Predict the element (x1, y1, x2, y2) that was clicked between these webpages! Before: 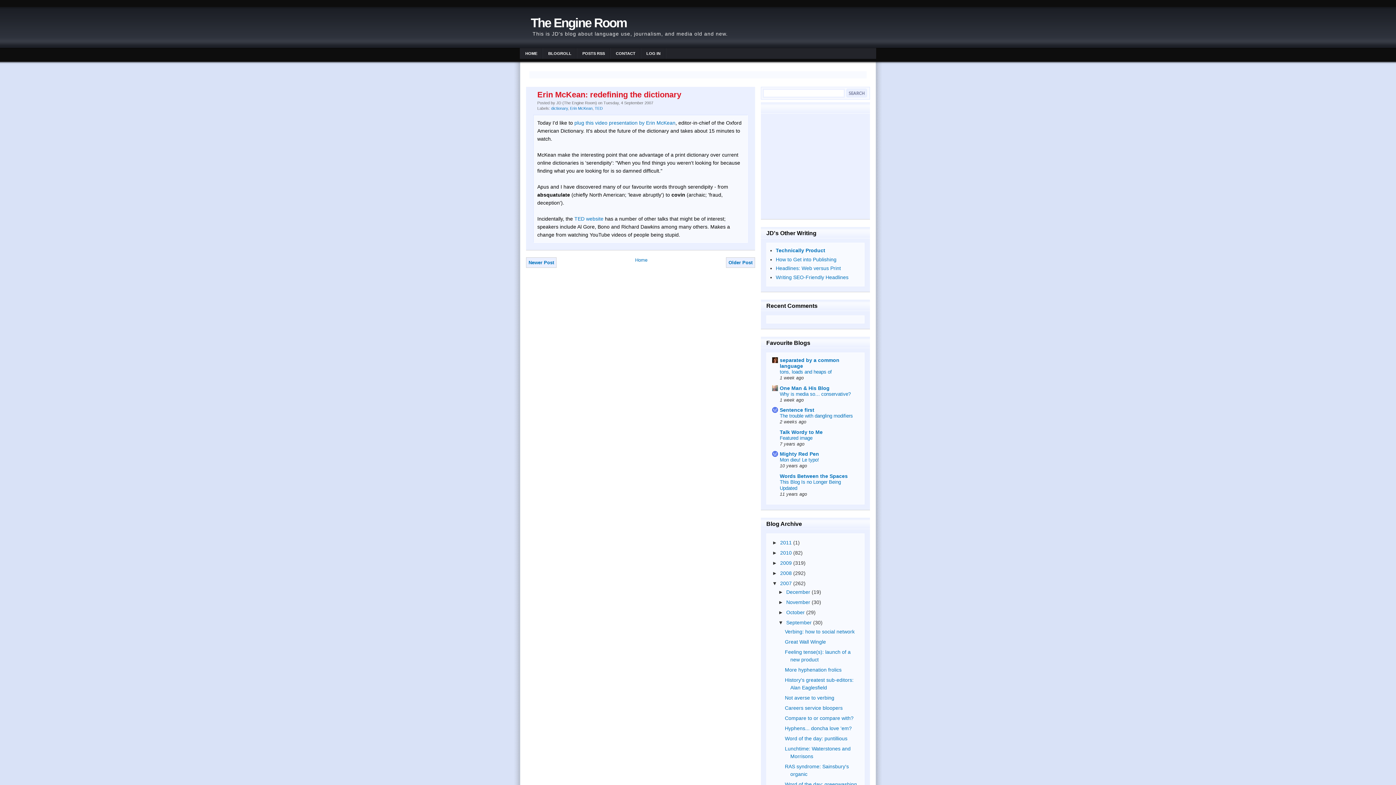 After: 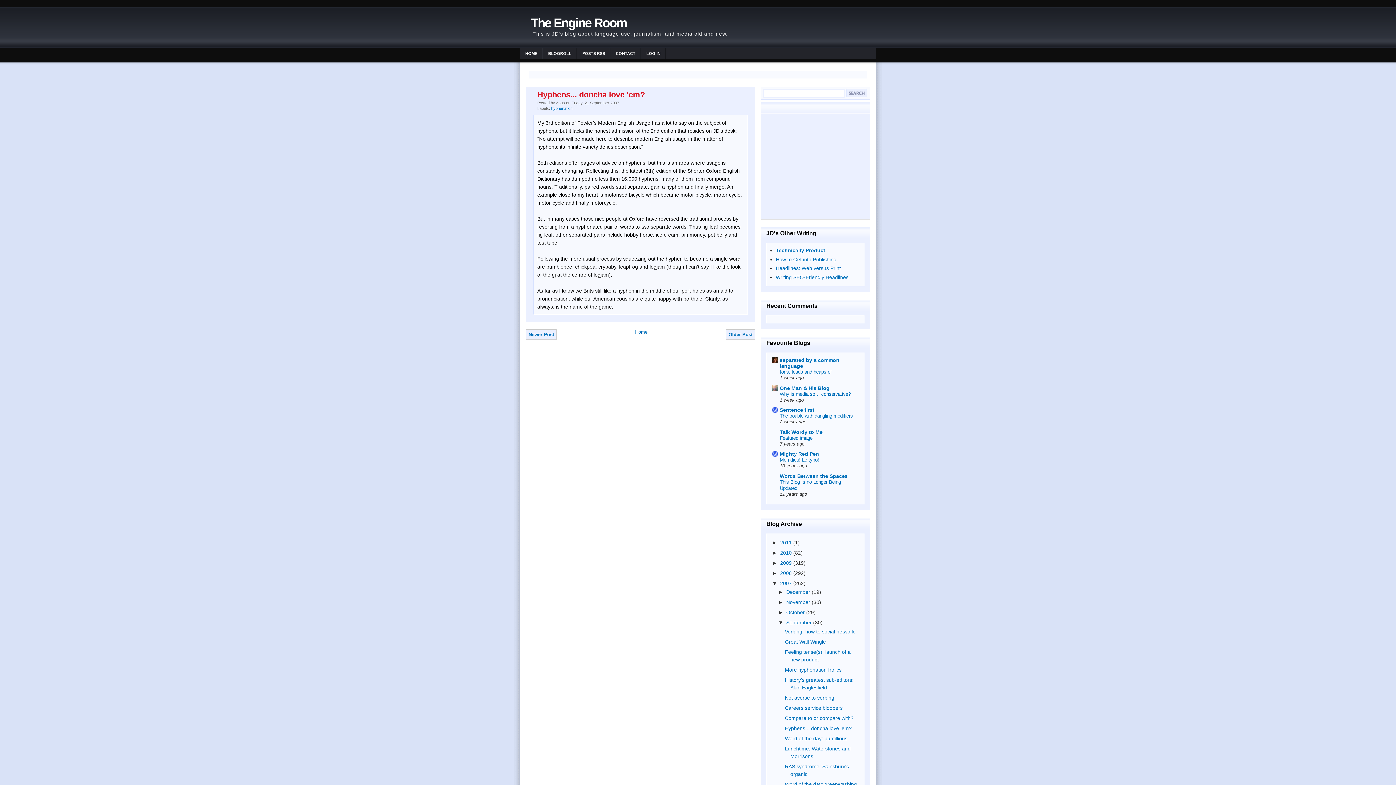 Action: bbox: (785, 725, 851, 731) label: Hyphens... doncha love 'em?